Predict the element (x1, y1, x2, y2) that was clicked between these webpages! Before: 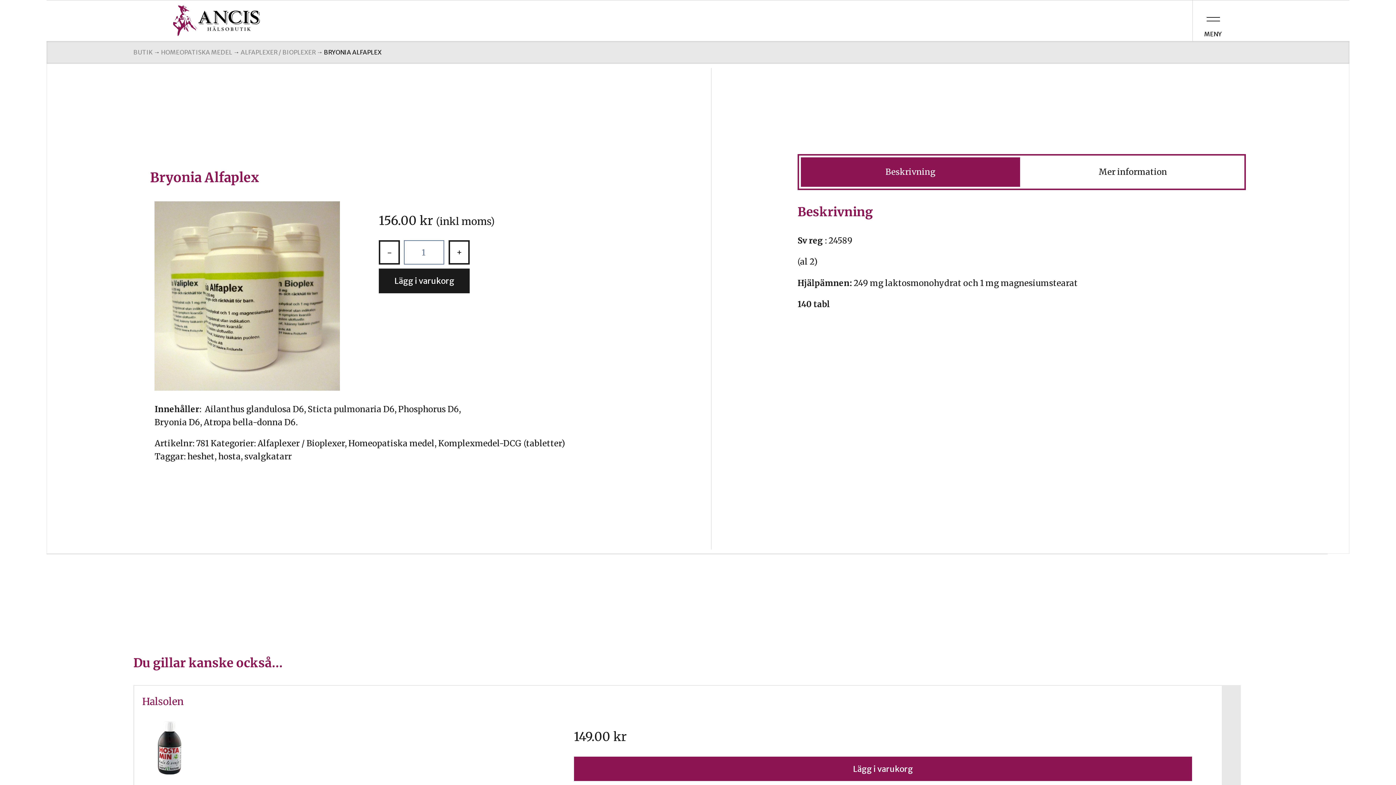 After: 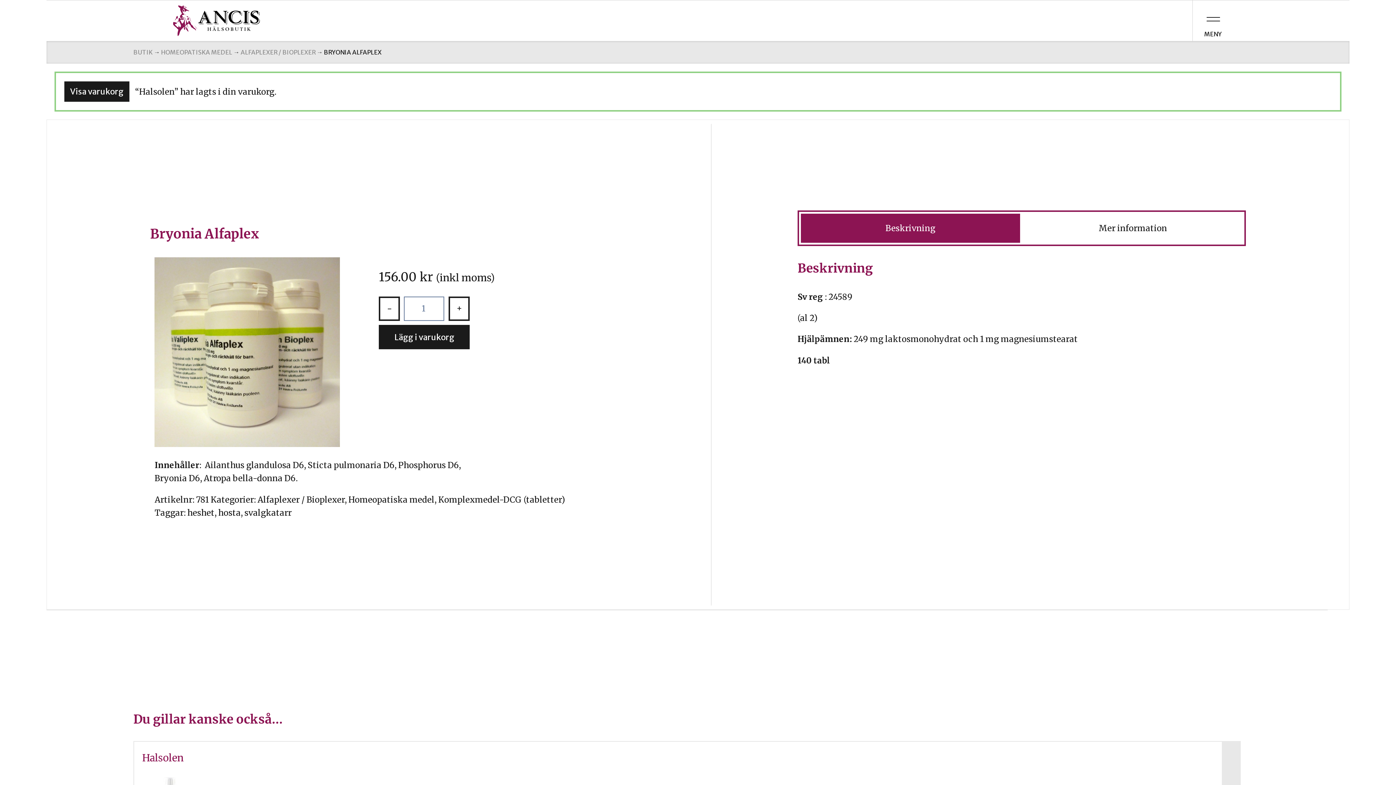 Action: bbox: (574, 757, 1192, 781) label: Lägg i varukorg